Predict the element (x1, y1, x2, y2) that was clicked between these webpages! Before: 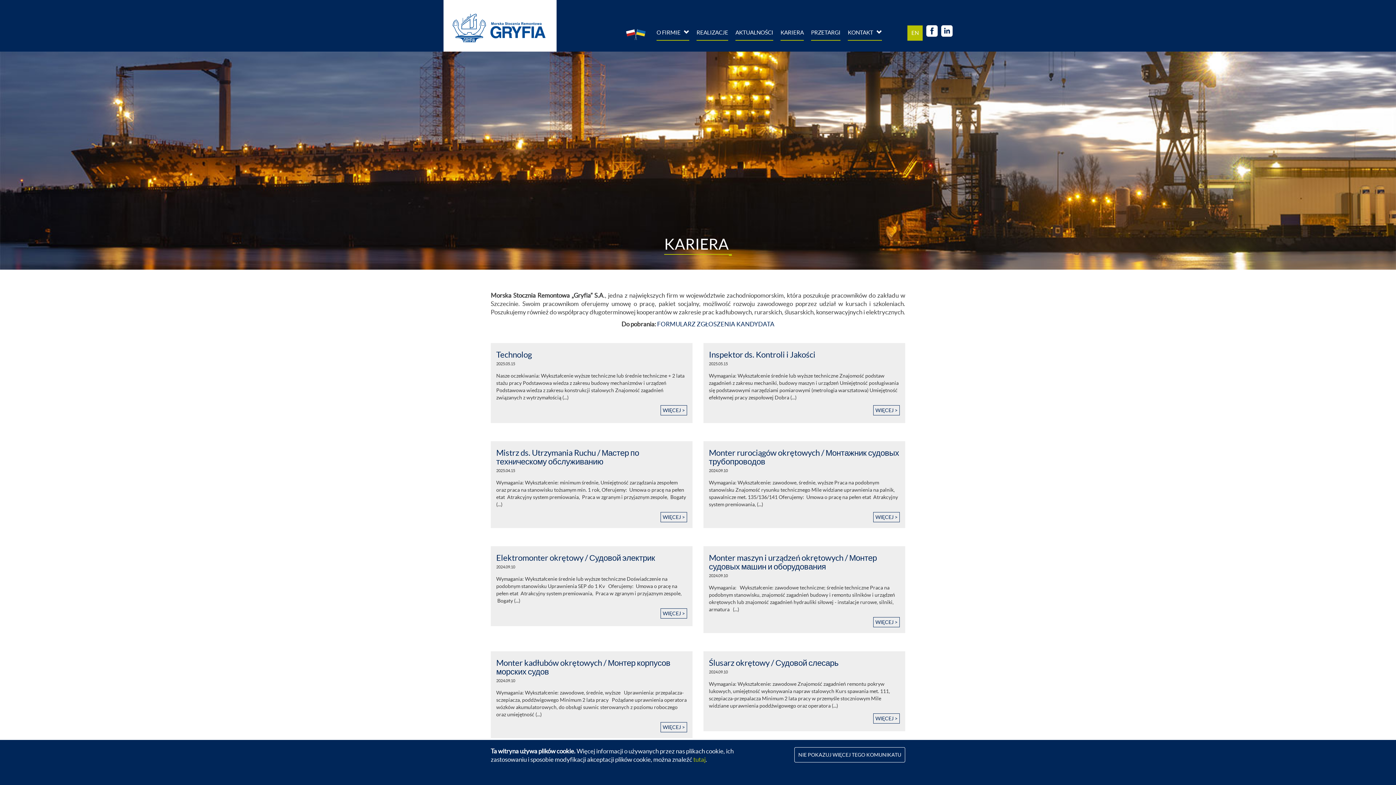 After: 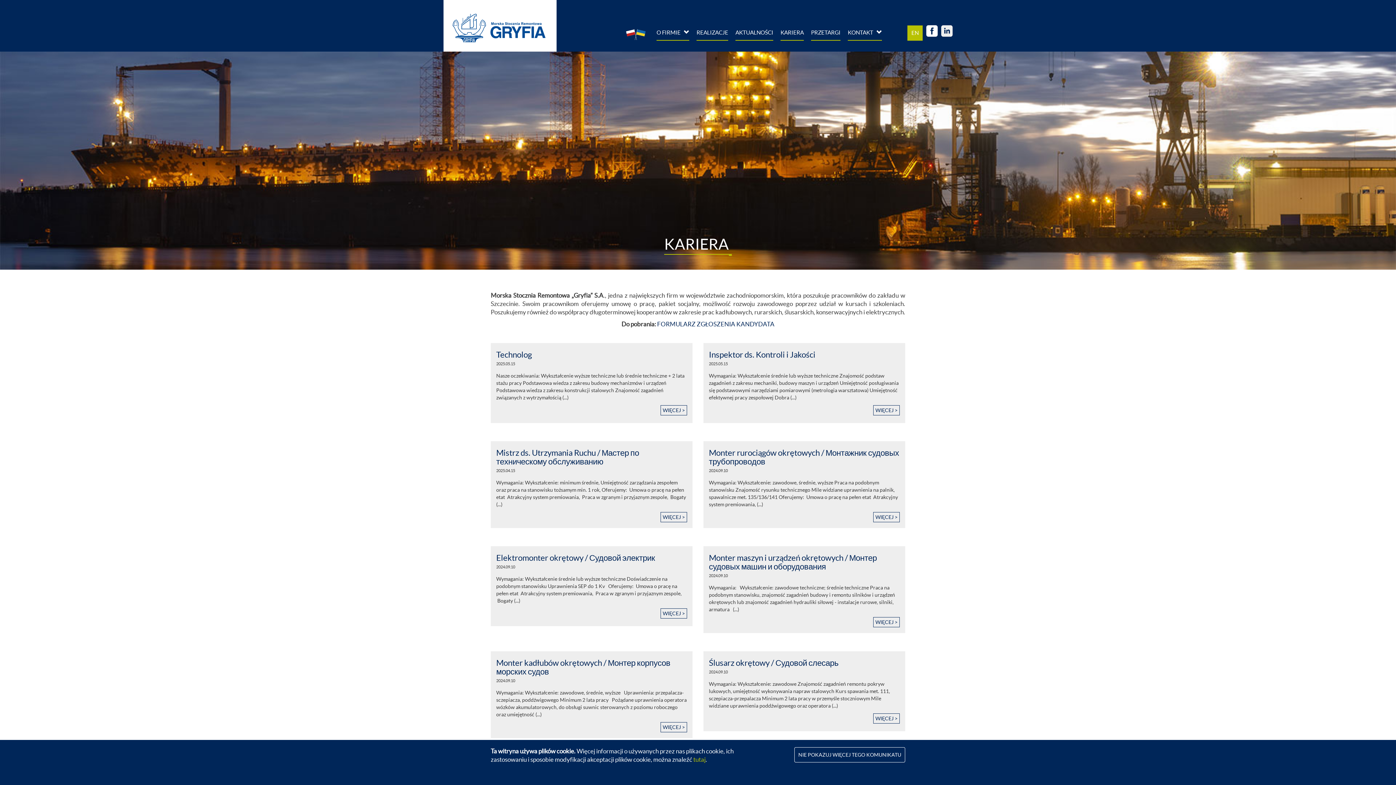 Action: bbox: (941, 25, 952, 38)